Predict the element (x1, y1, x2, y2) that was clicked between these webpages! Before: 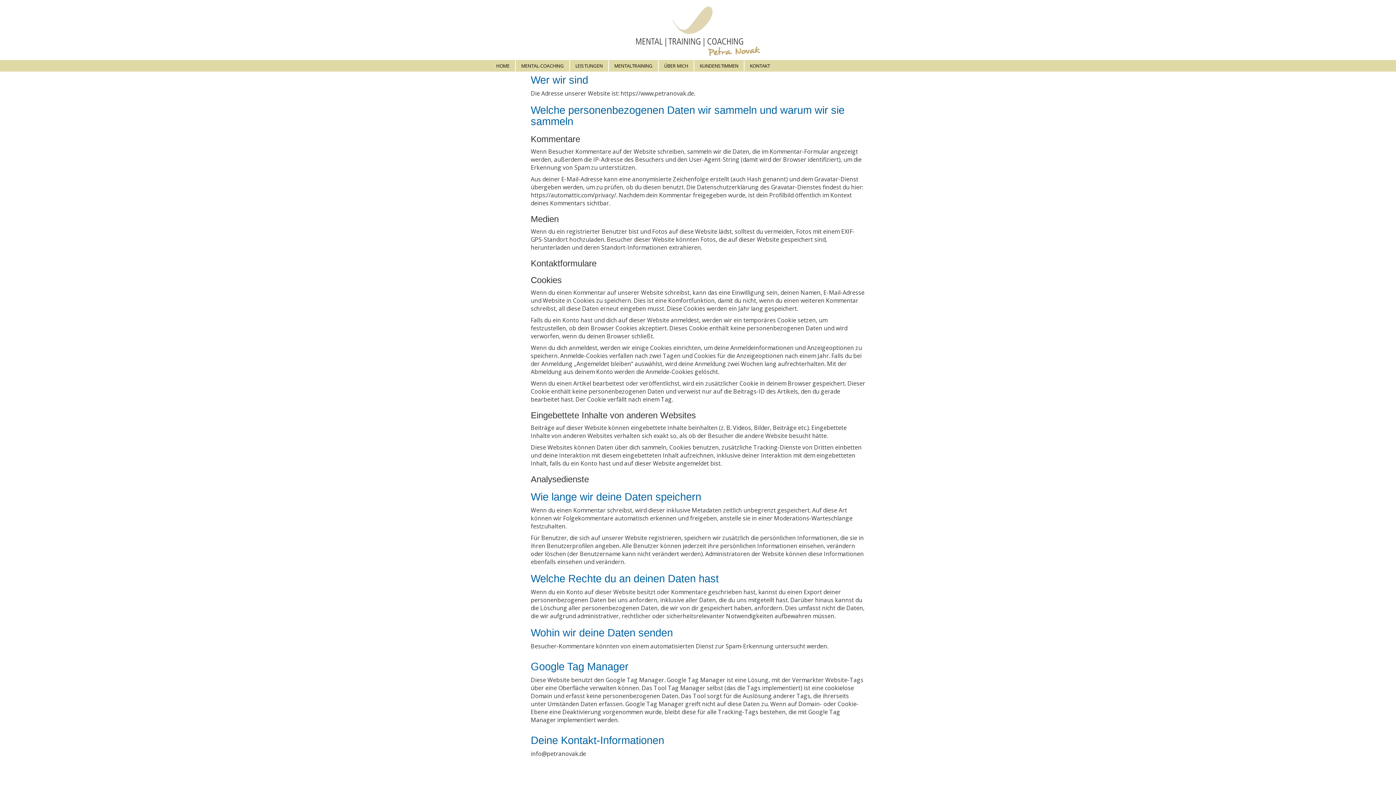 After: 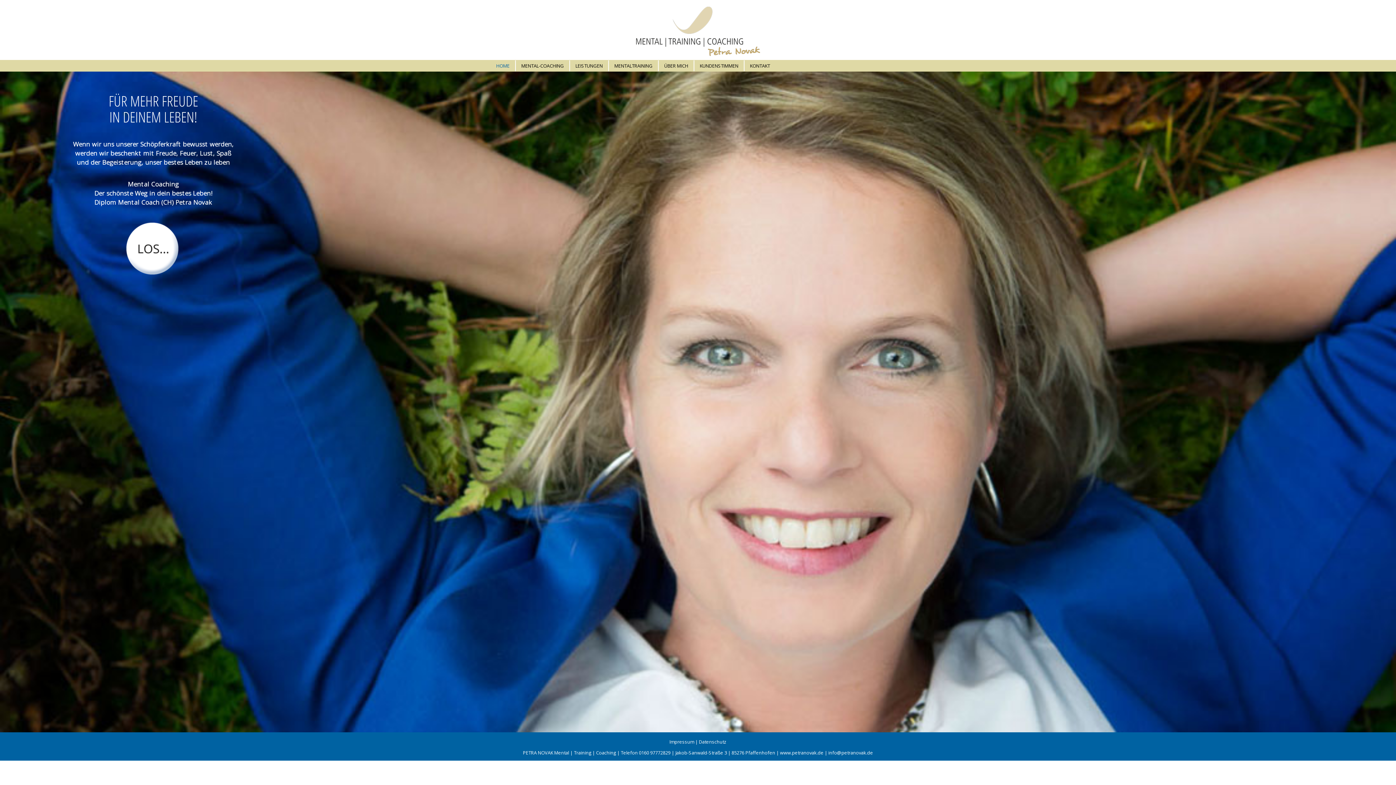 Action: bbox: (632, 25, 763, 33)